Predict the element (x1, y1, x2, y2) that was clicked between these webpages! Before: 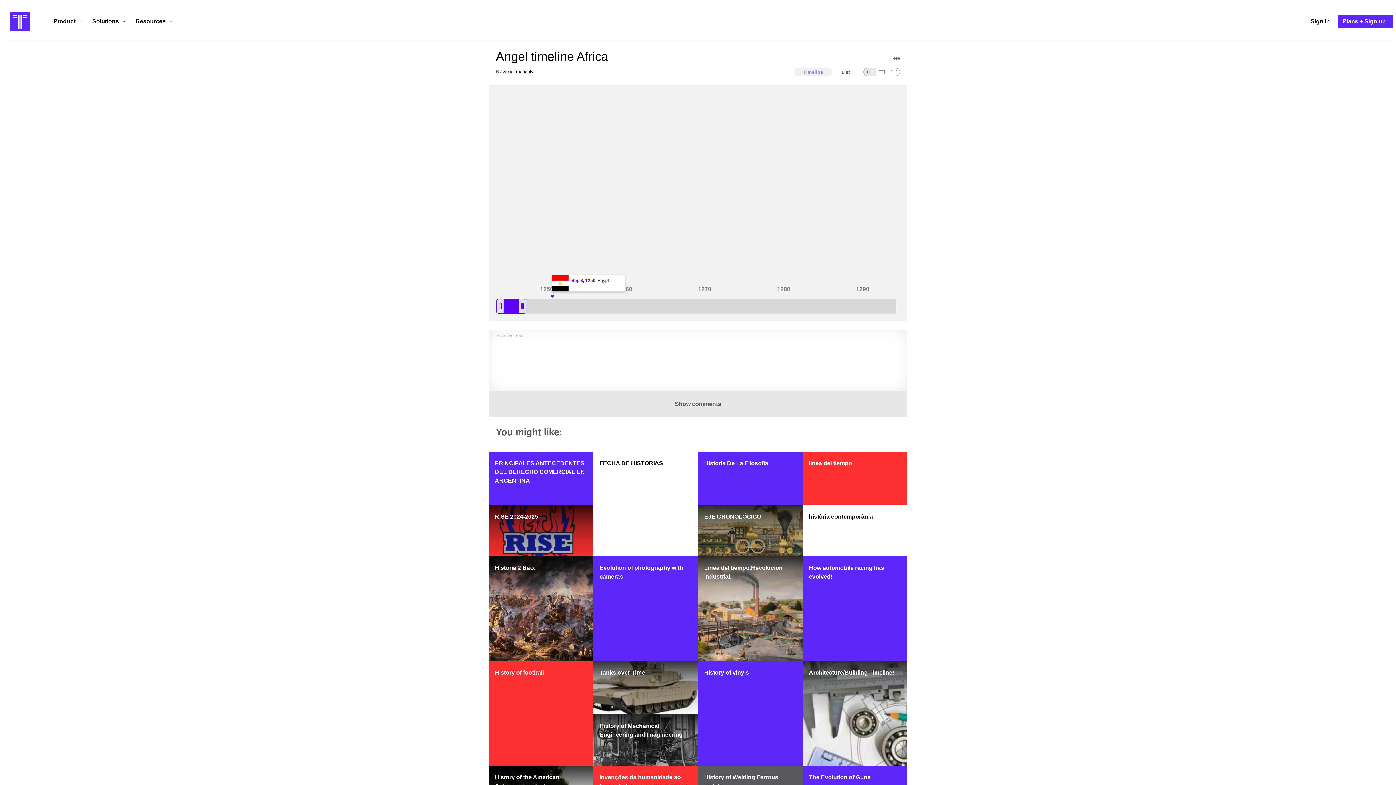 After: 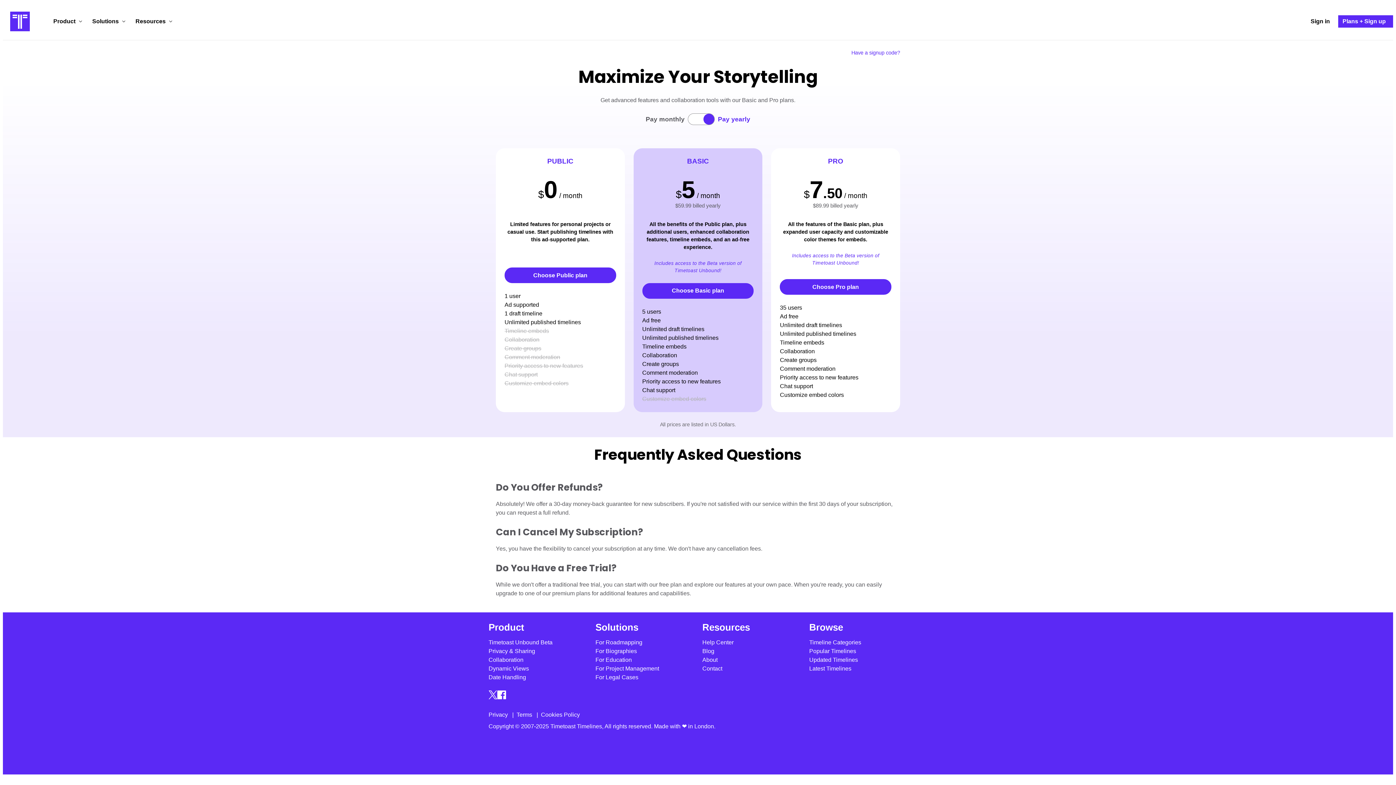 Action: label: Plans and Sign up bbox: (1338, 15, 1393, 27)